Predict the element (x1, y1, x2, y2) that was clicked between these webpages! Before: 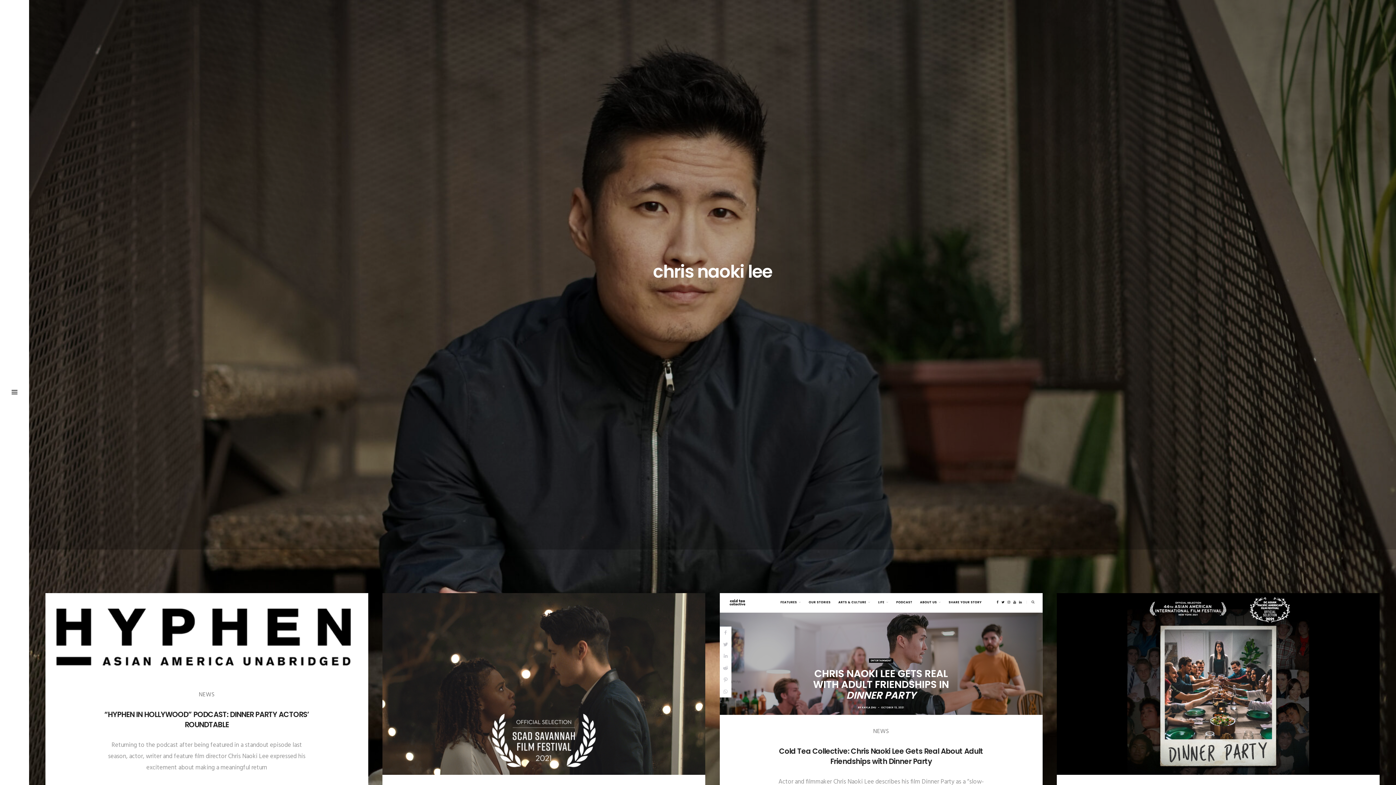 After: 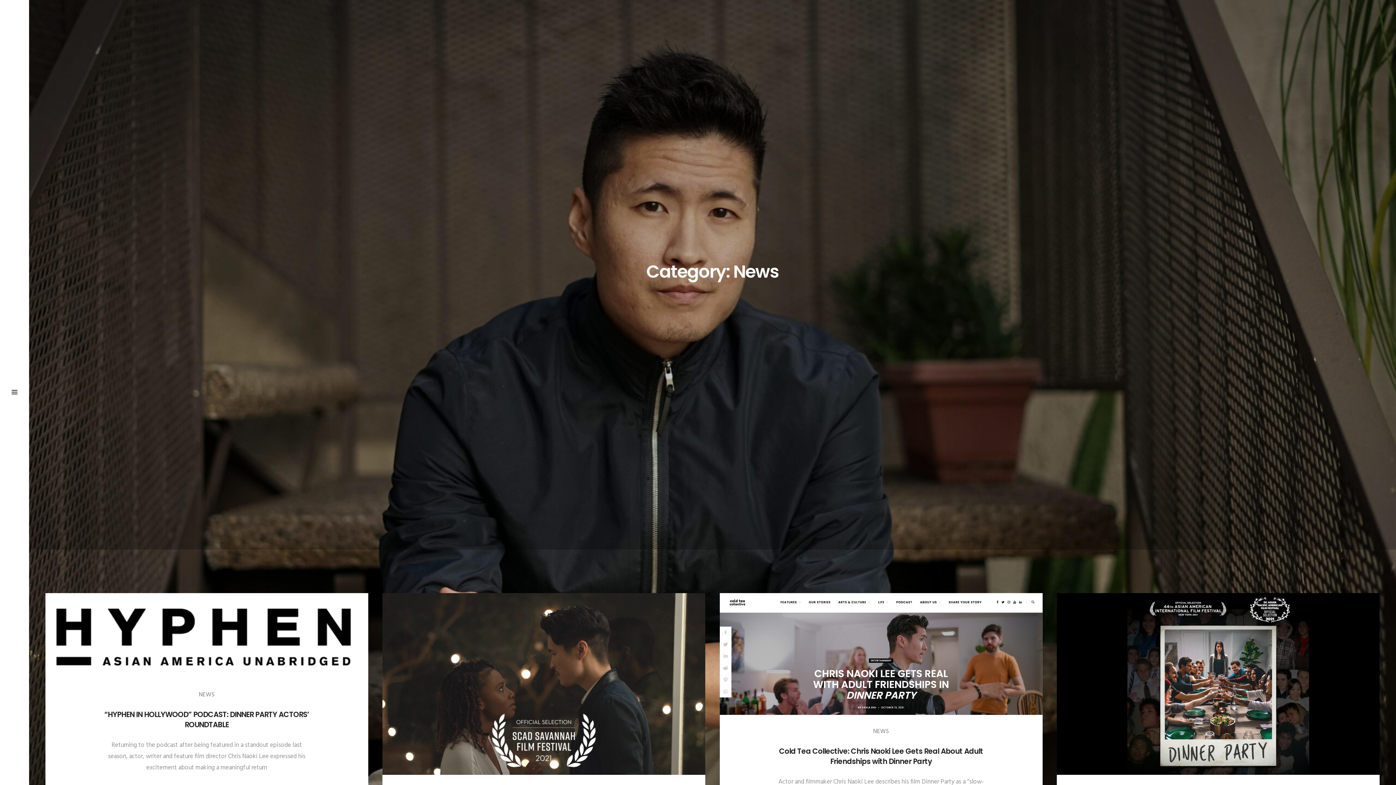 Action: label: NEWS bbox: (873, 727, 889, 736)